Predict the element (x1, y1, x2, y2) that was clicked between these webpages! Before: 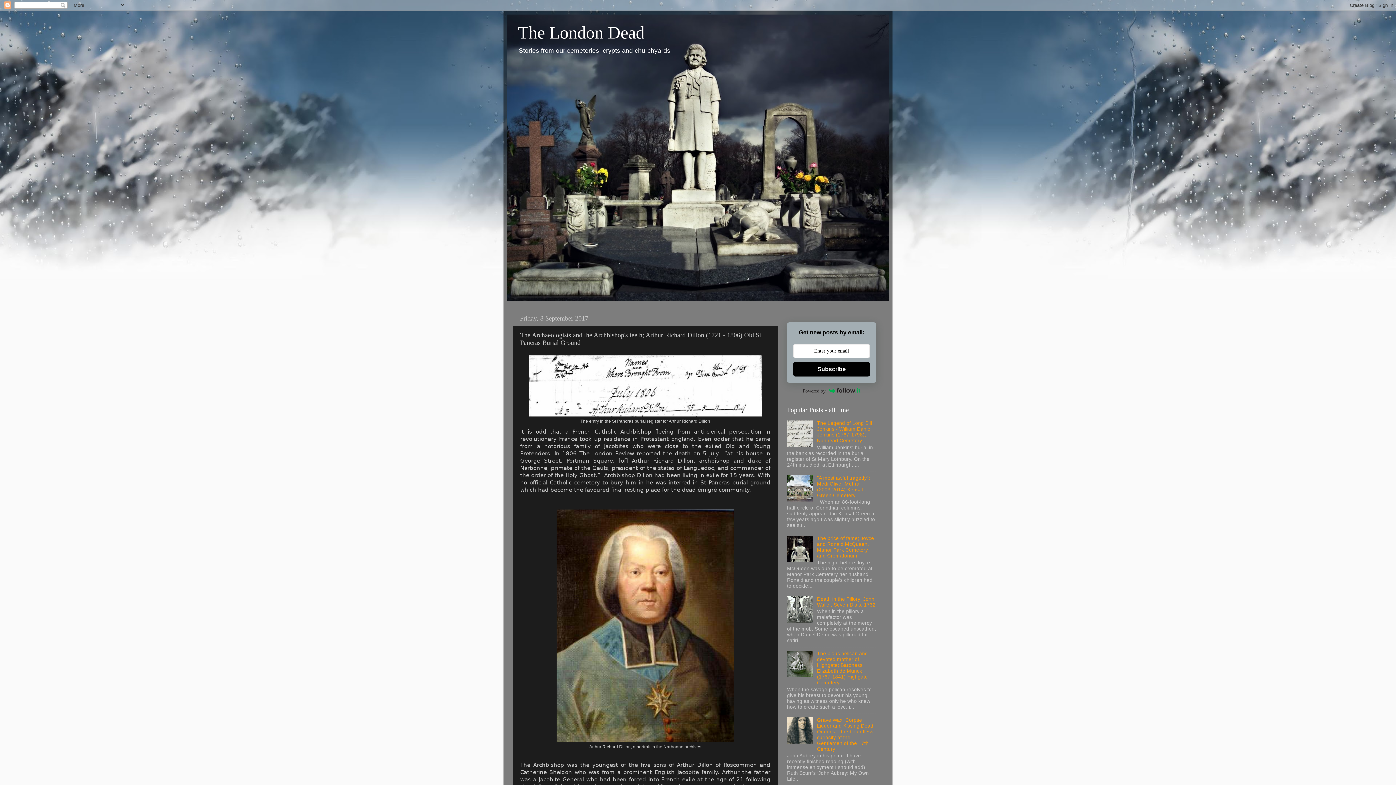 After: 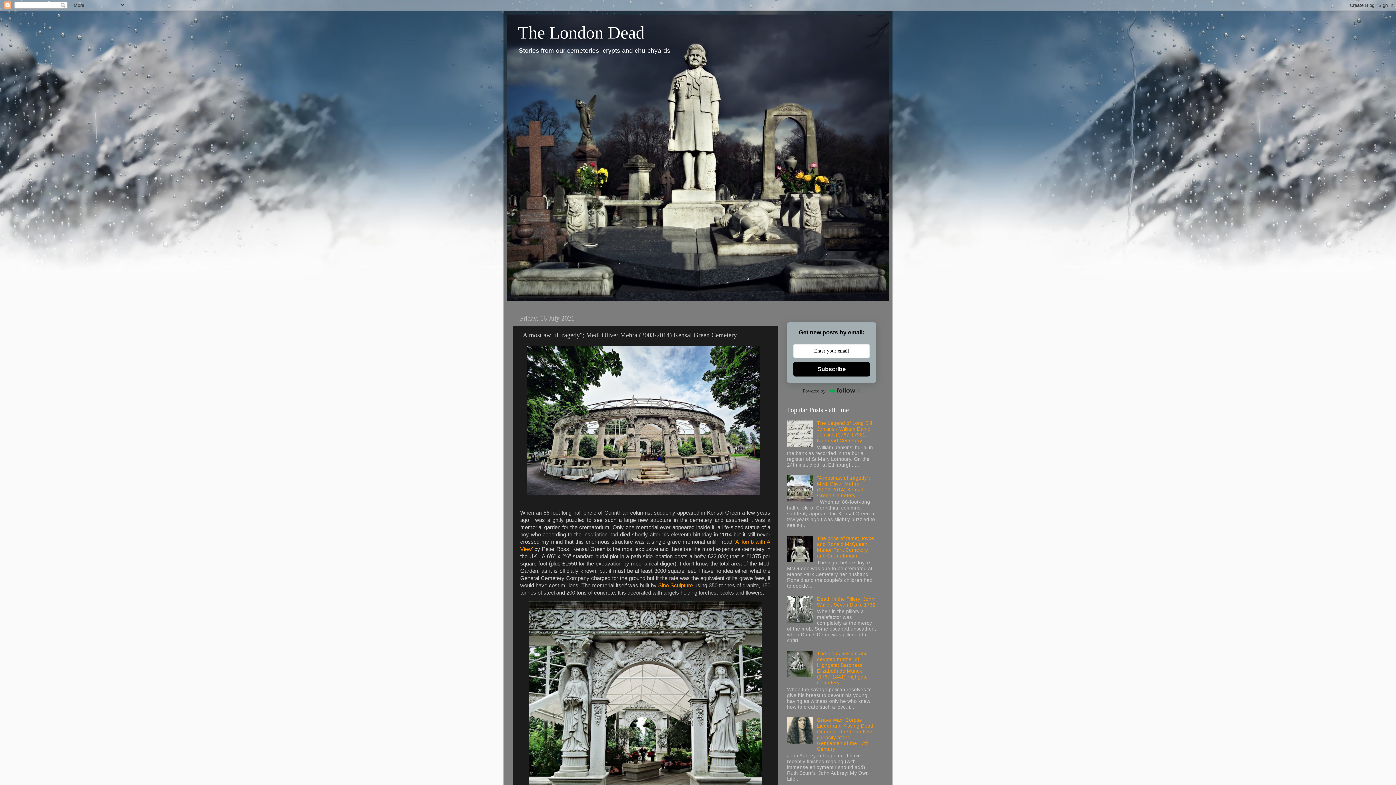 Action: bbox: (817, 475, 870, 498) label: "A most awful tragedy"; Medi Oliver Mehra (2003-2014) Kensal Green Cemetery